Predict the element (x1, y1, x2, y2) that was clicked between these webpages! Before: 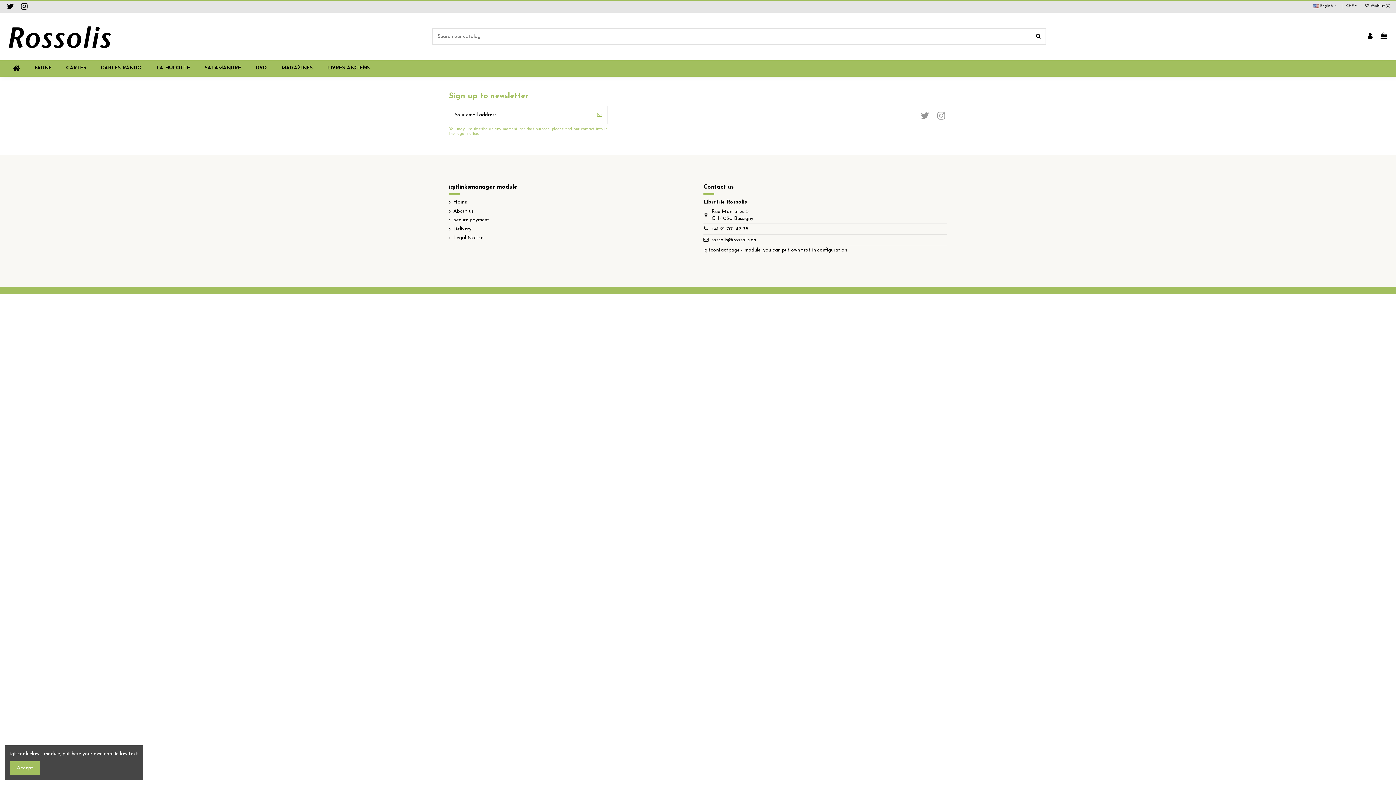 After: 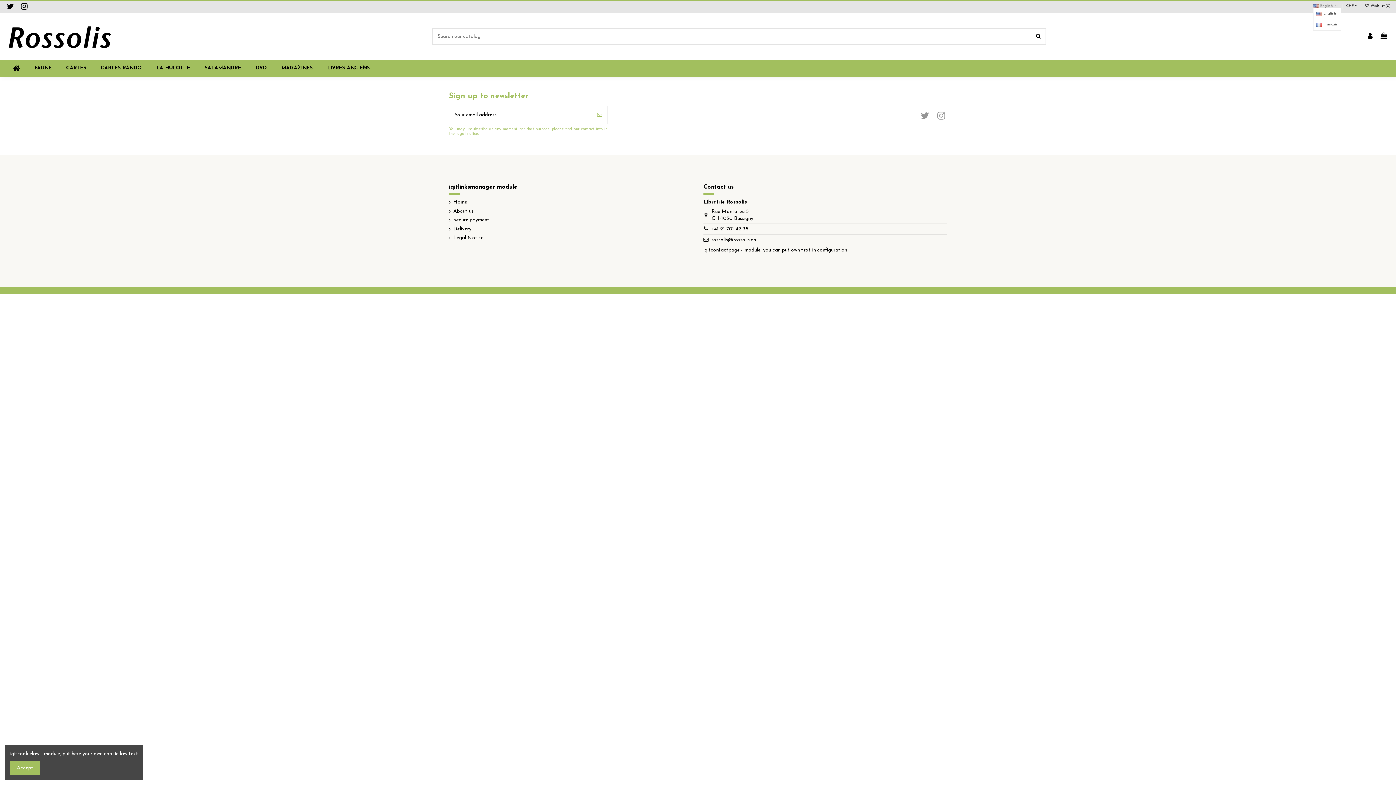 Action: label:  English  bbox: (1313, 4, 1338, 8)